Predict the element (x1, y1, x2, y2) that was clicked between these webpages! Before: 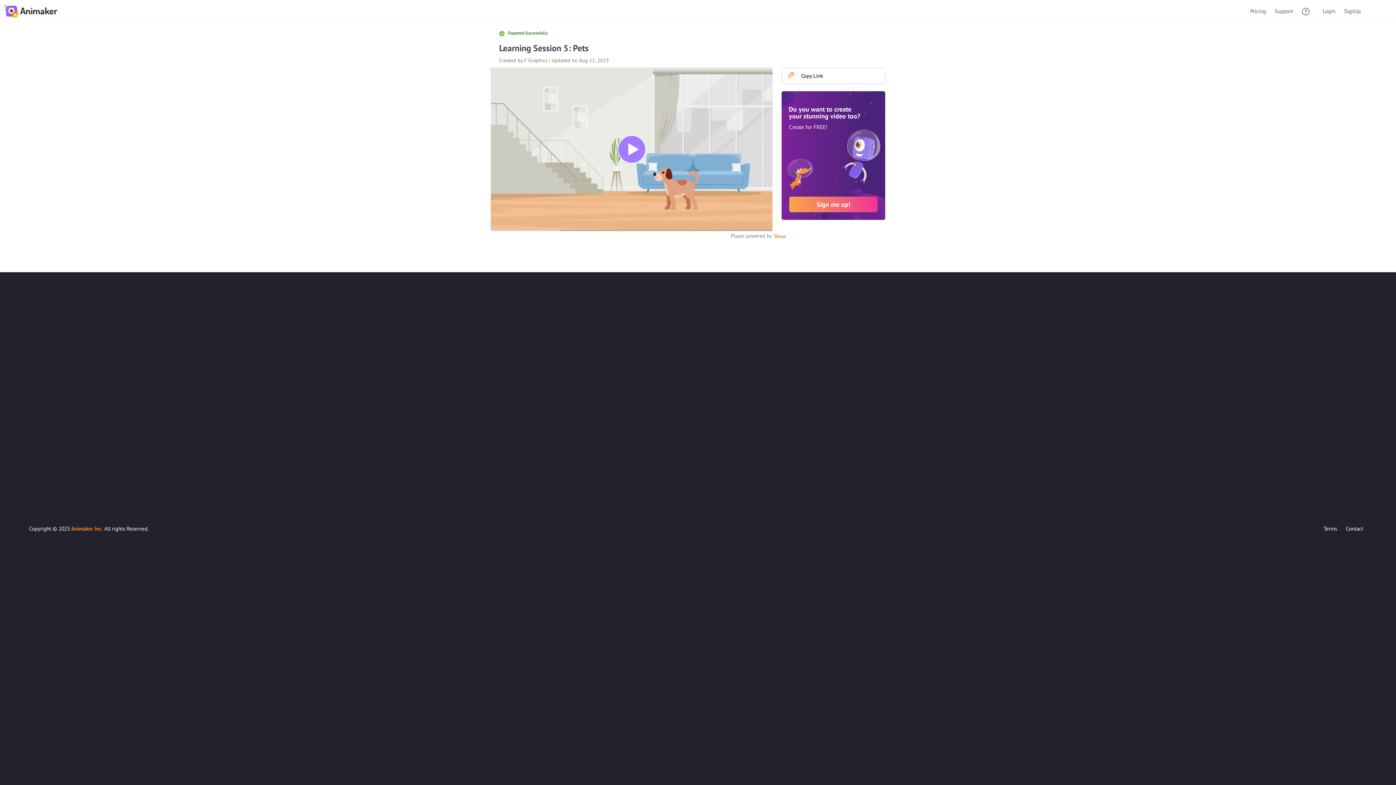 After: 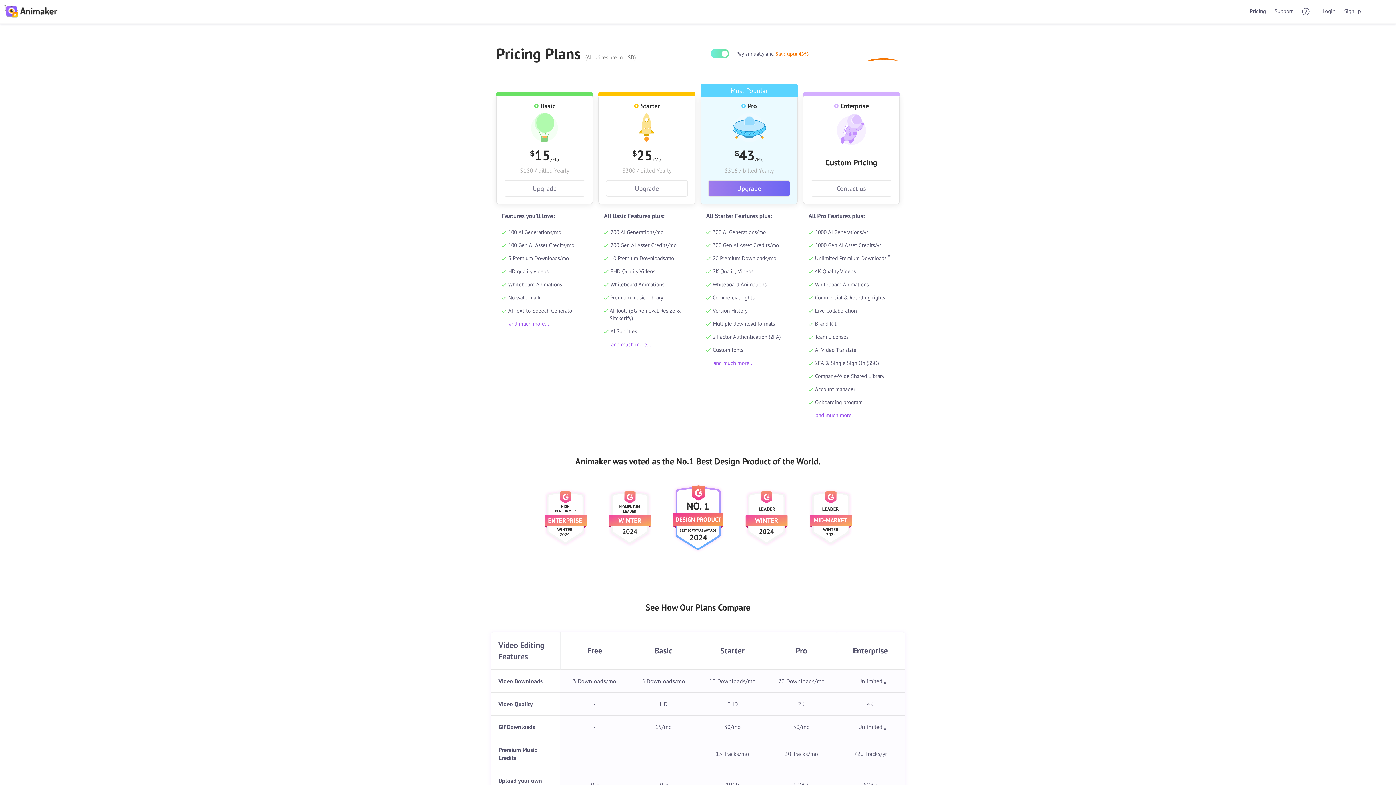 Action: bbox: (1250, 7, 1266, 14) label: Pricing